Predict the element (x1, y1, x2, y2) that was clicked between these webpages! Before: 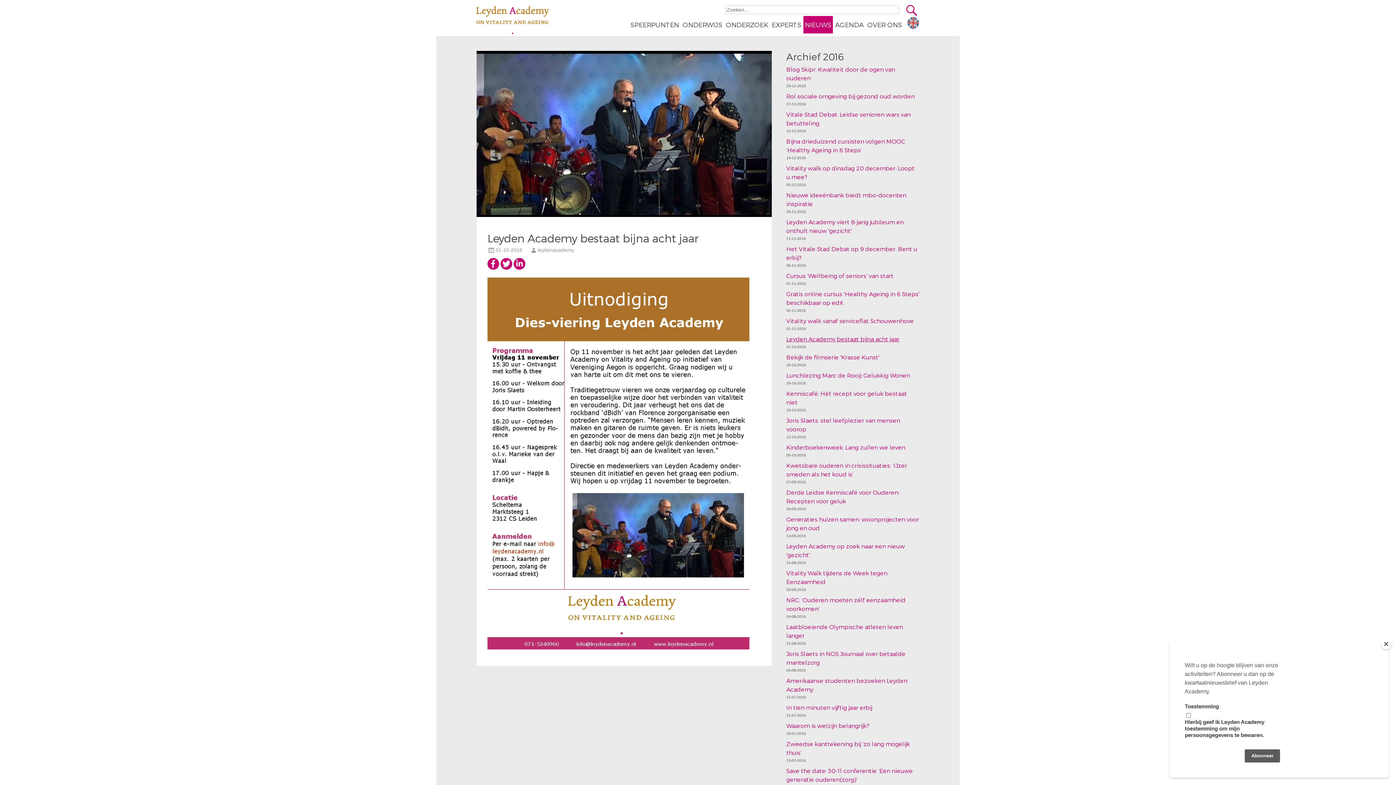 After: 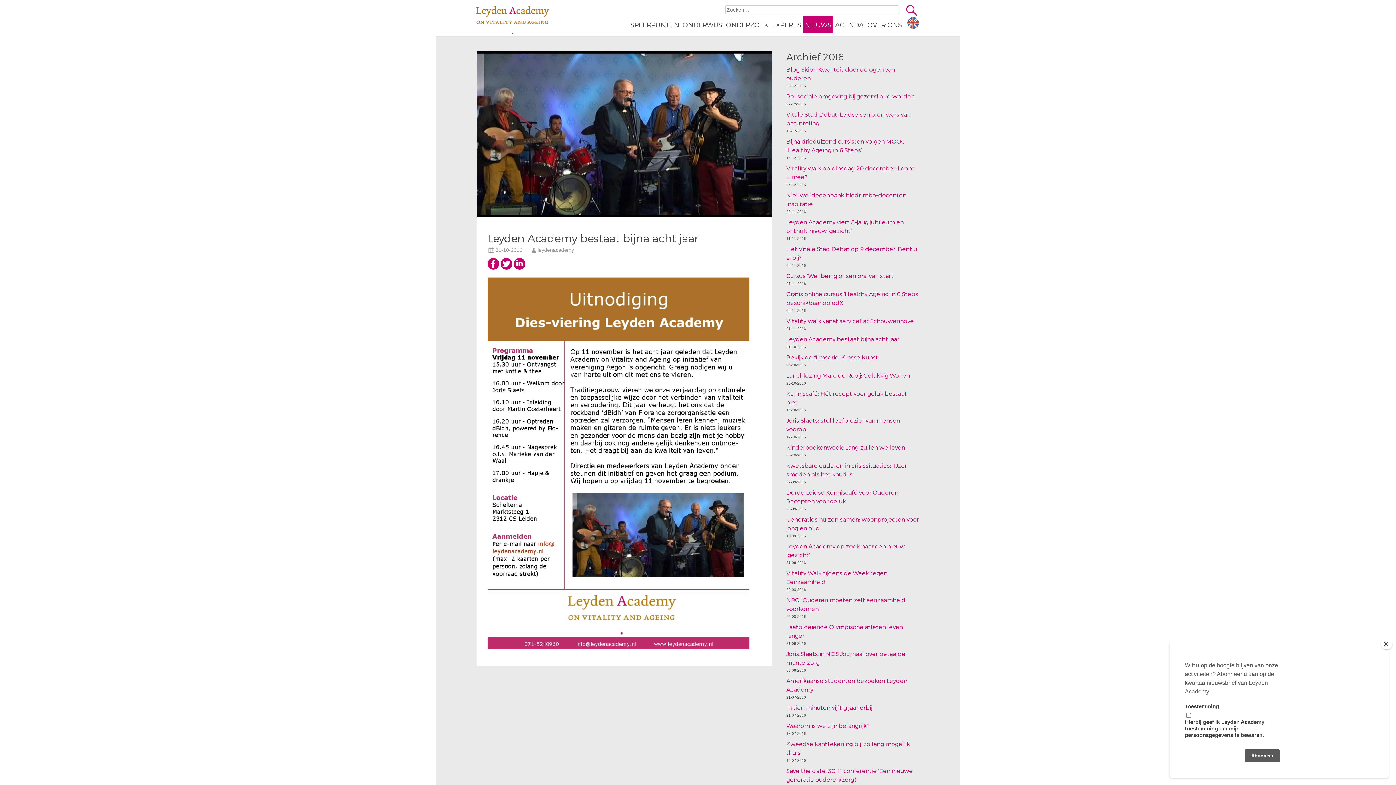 Action: bbox: (786, 335, 899, 342) label: Leyden Academy bestaat bijna acht jaar